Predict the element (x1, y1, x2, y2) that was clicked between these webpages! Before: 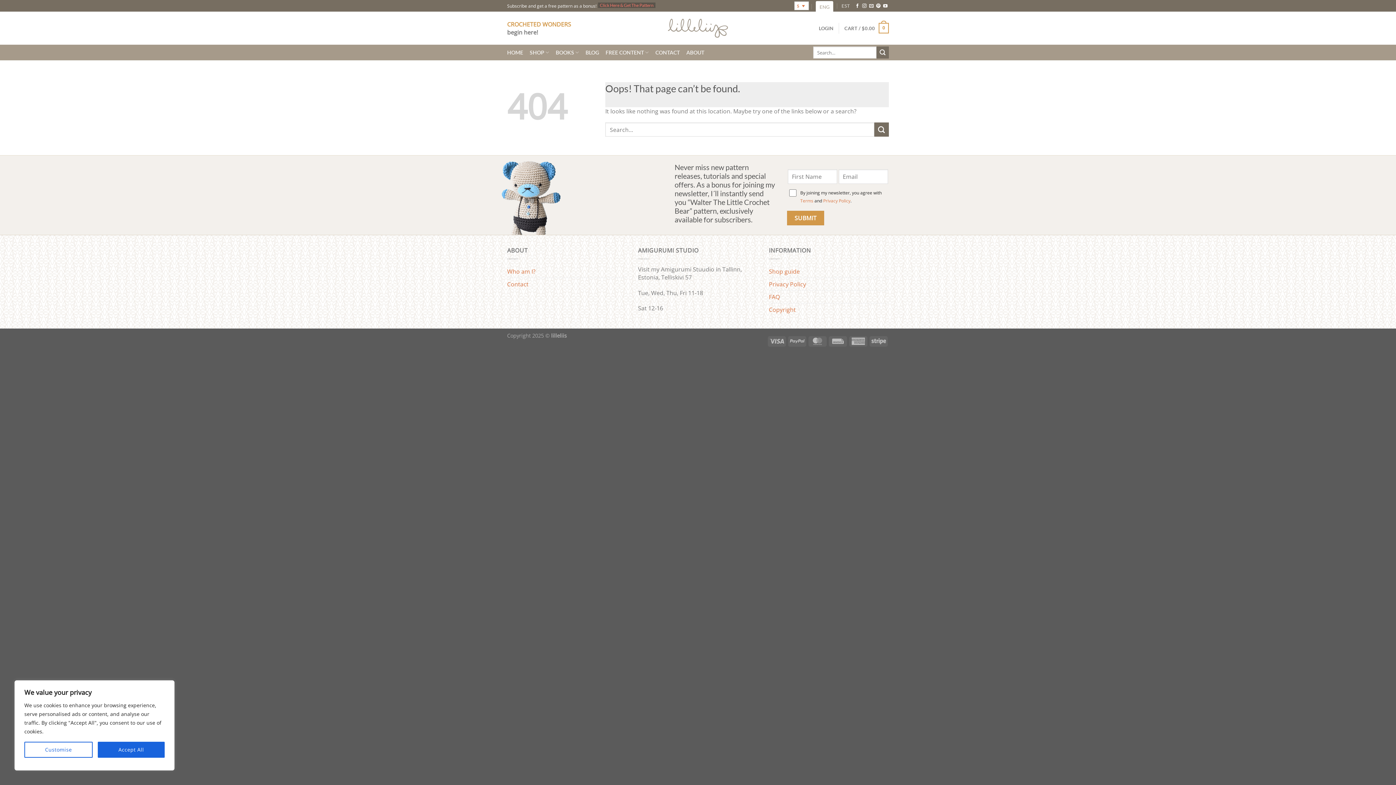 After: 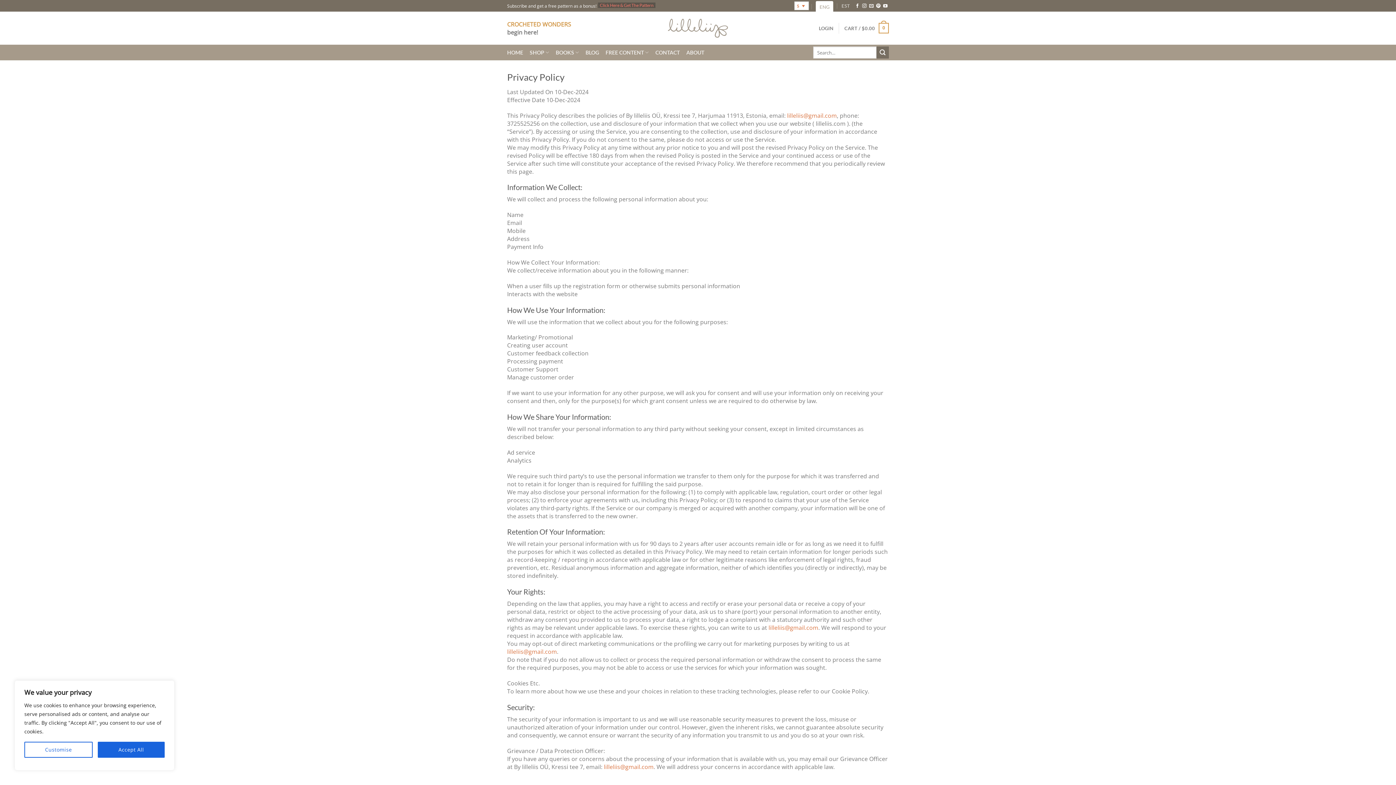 Action: label: Privacy Policy bbox: (769, 278, 806, 290)